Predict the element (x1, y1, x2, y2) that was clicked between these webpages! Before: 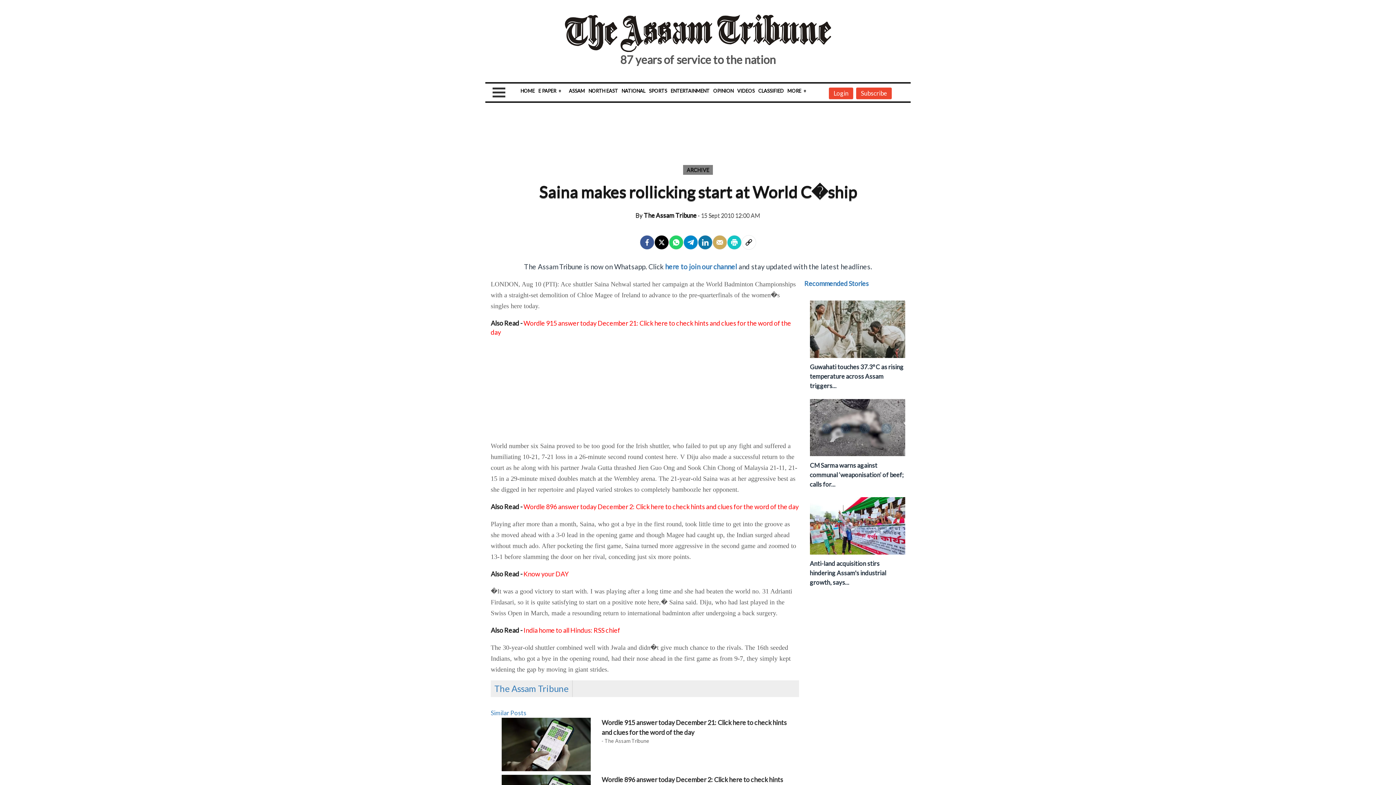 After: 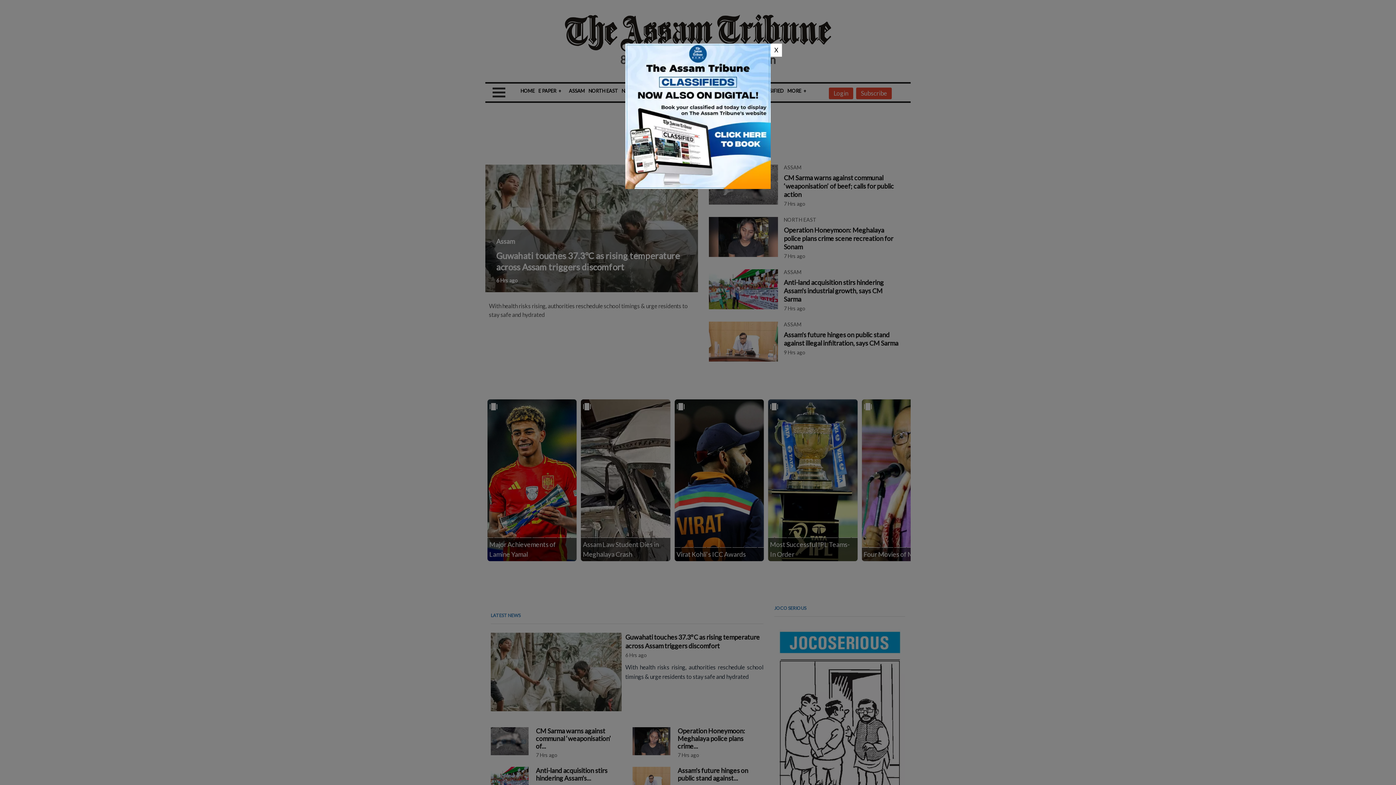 Action: bbox: (564, 28, 831, 36)